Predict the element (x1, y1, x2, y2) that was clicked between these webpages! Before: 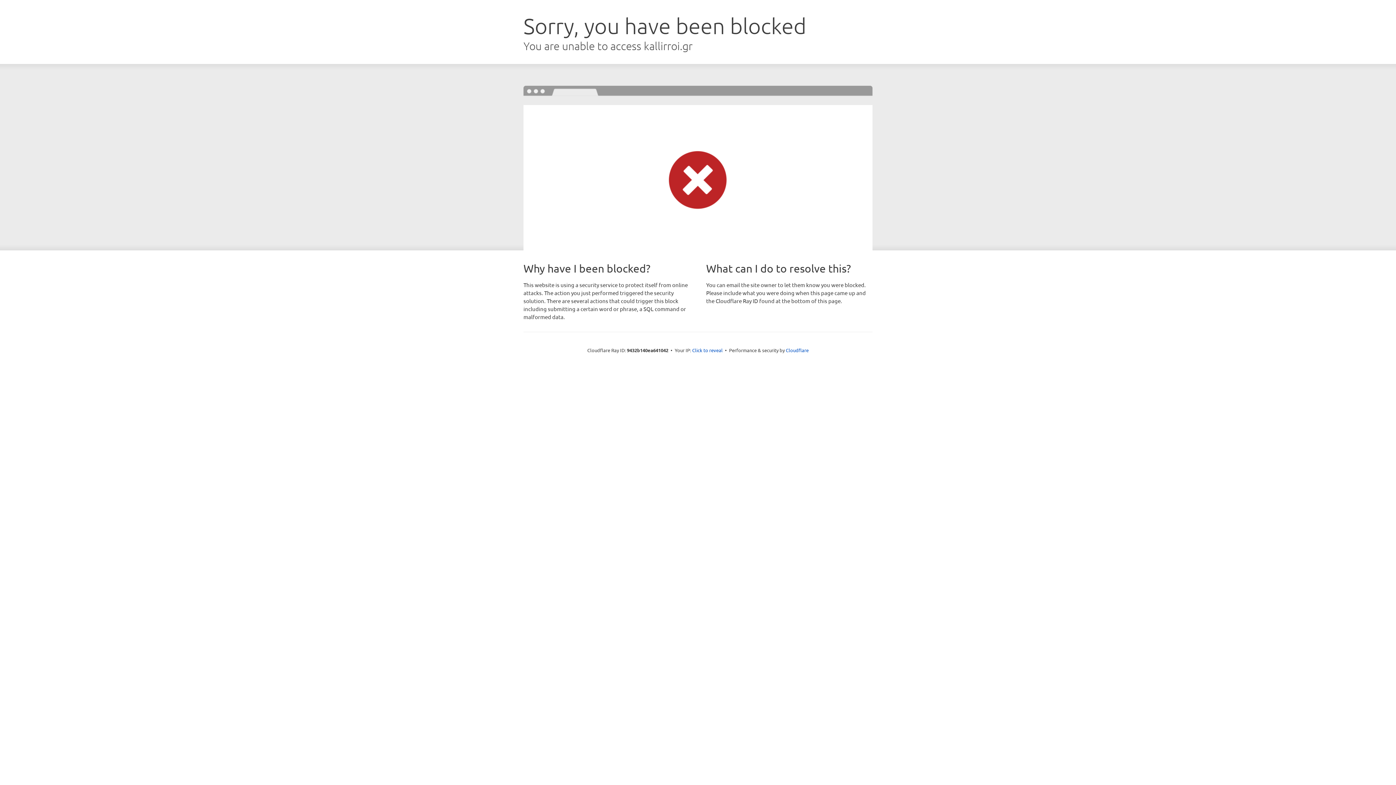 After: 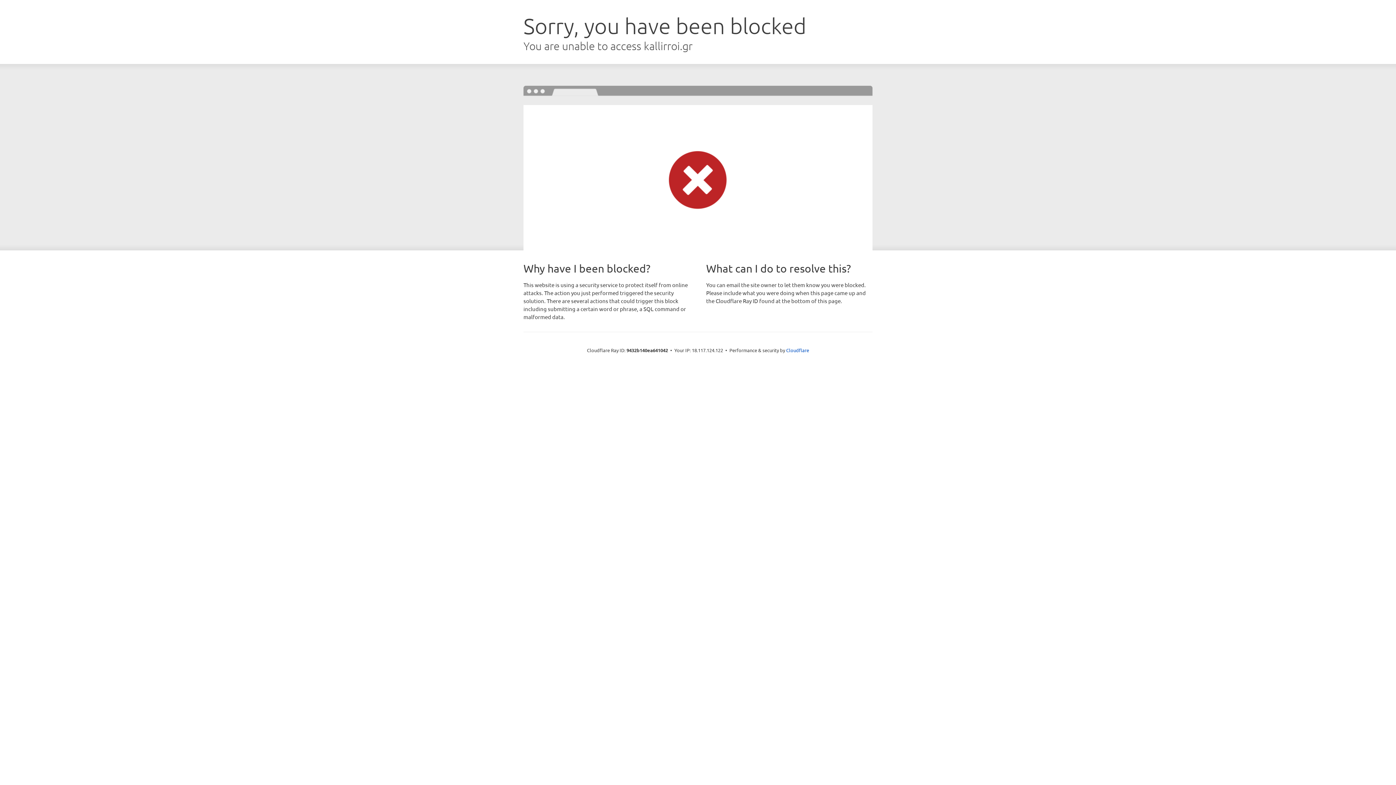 Action: bbox: (692, 346, 722, 353) label: Click to reveal